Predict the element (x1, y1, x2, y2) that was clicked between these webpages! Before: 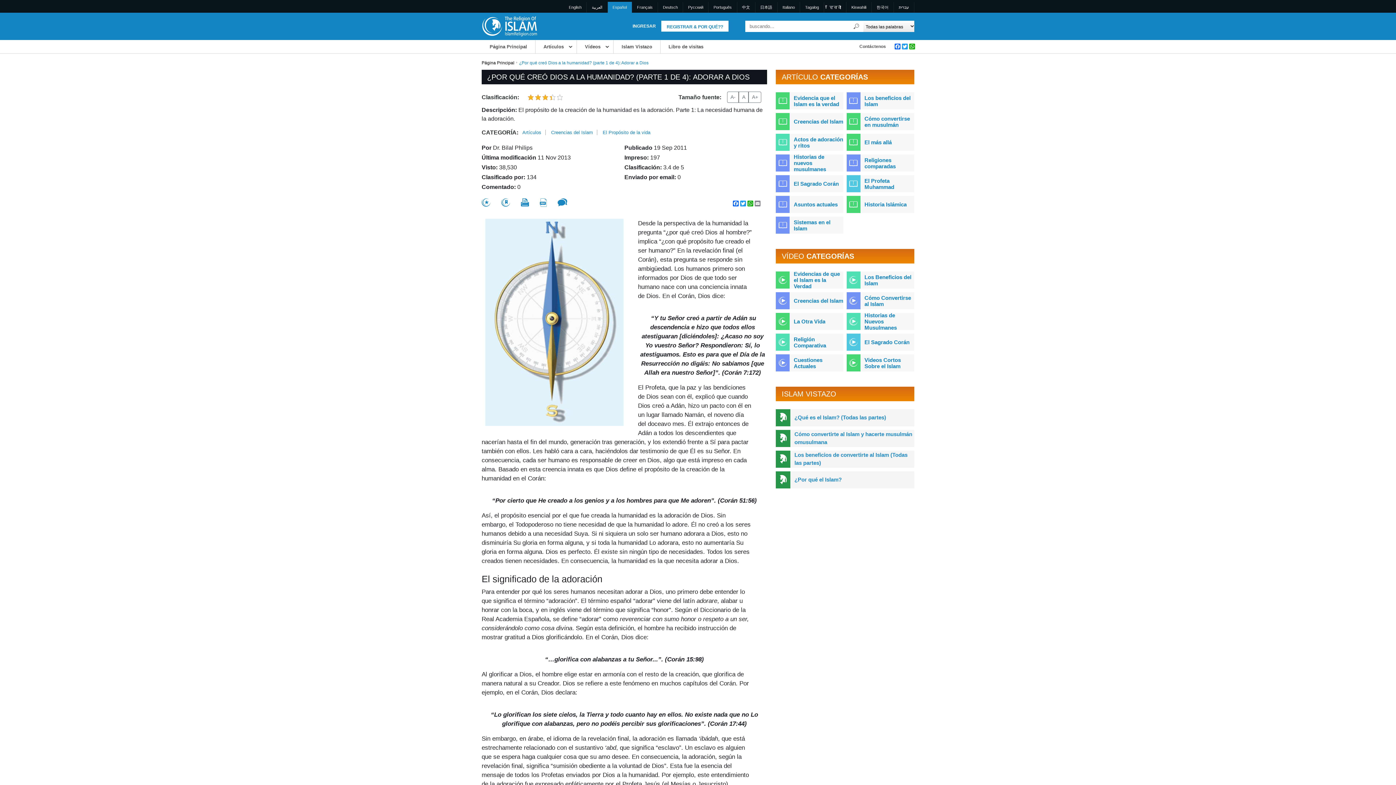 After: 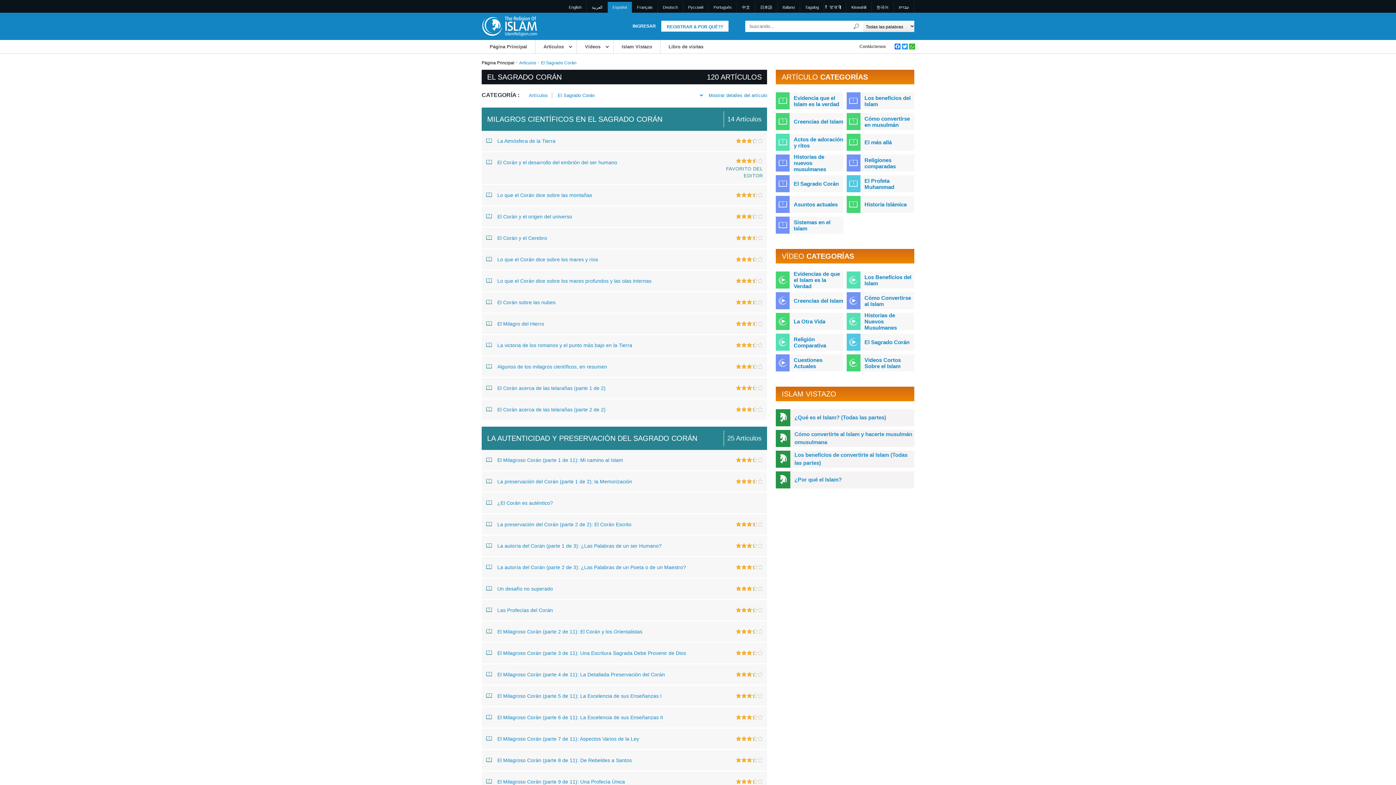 Action: bbox: (793, 180, 839, 186) label: El Sagrado Corán